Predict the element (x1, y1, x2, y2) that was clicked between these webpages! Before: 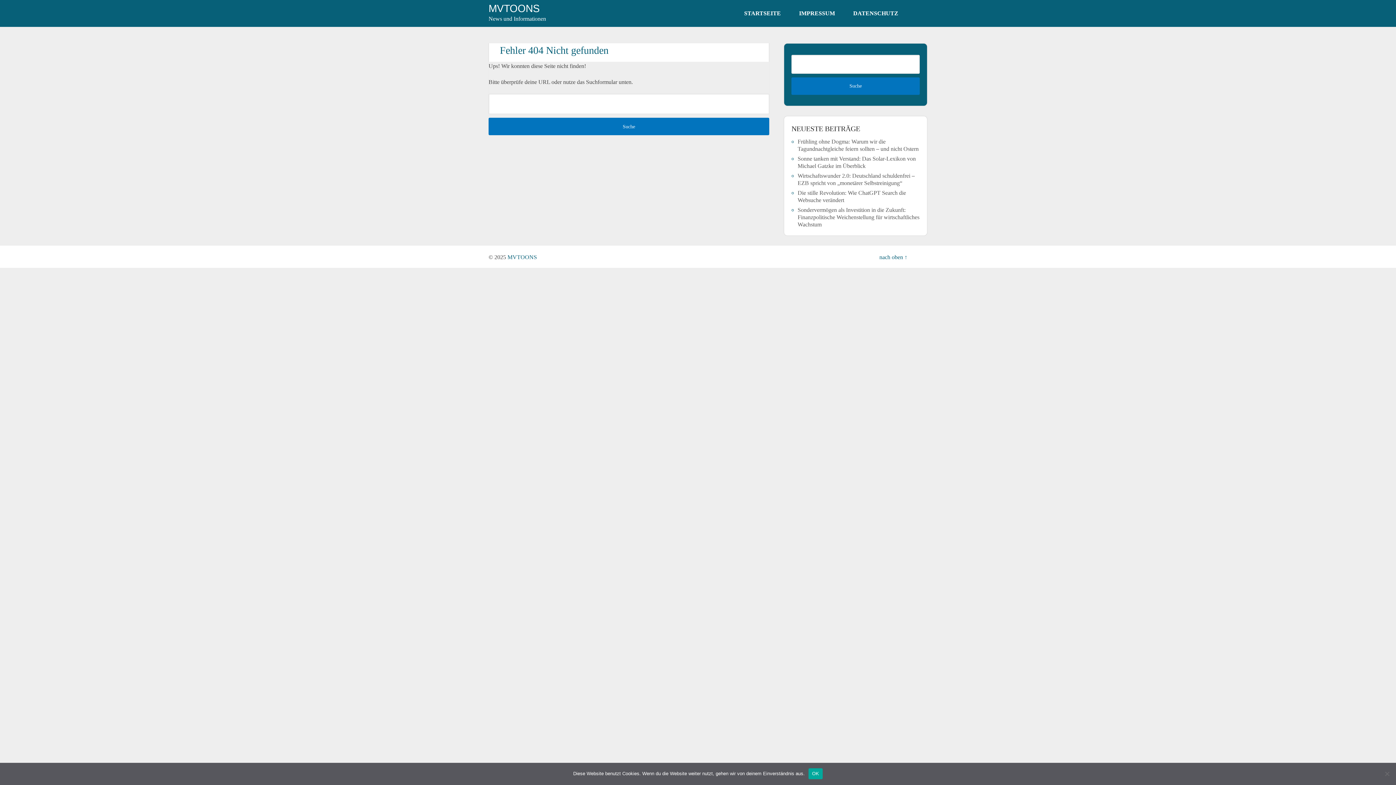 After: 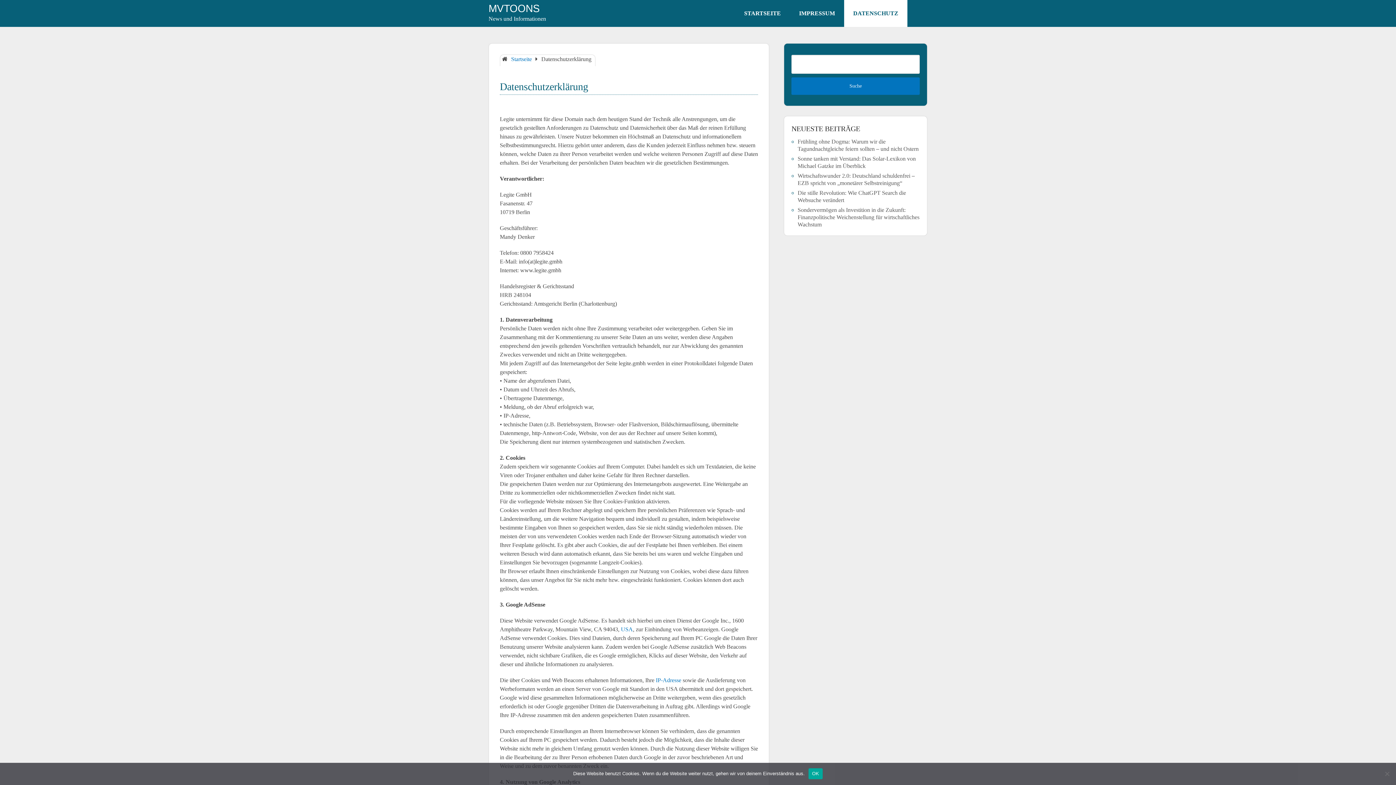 Action: label: DATENSCHUTZ bbox: (844, 0, 907, 26)